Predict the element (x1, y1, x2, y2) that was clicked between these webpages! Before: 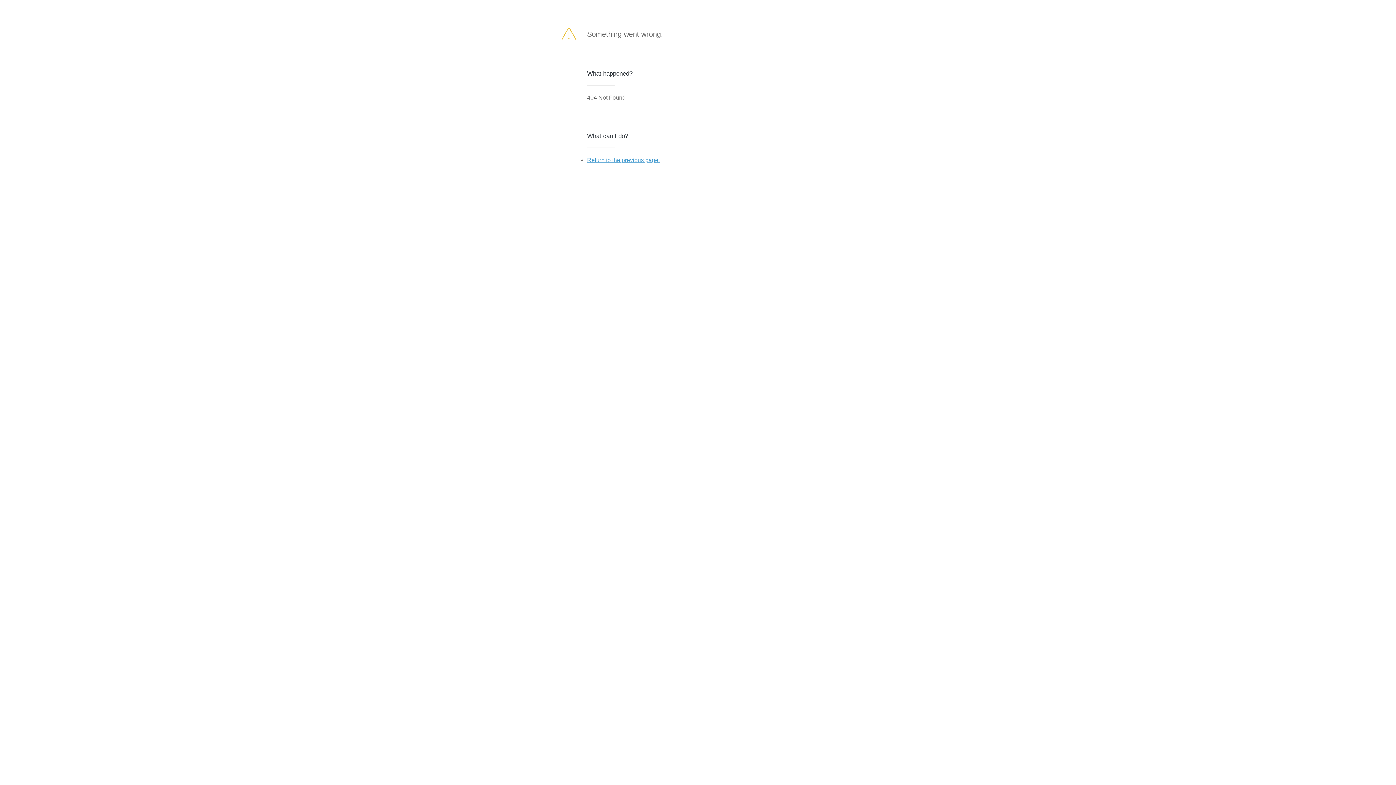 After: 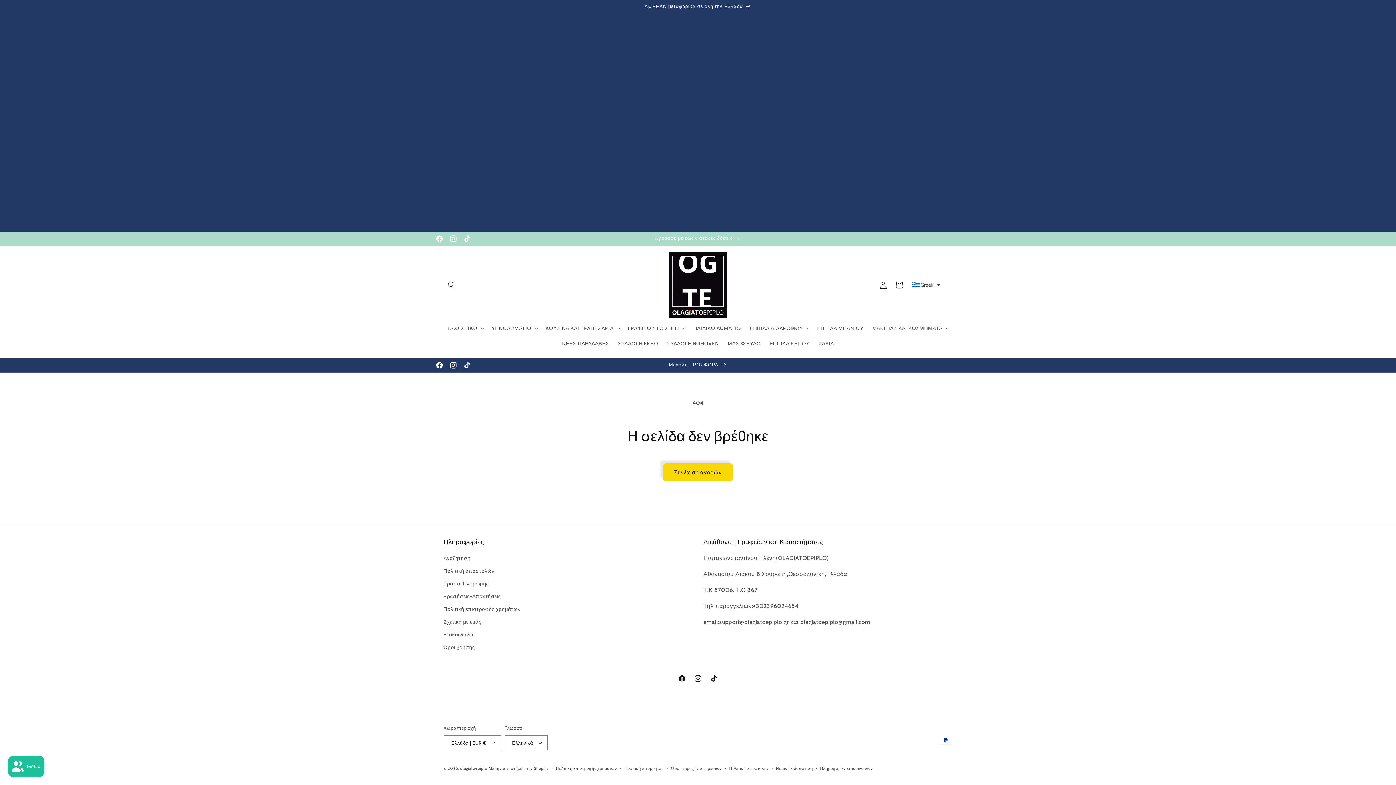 Action: bbox: (587, 157, 660, 163) label: Return to the previous page.